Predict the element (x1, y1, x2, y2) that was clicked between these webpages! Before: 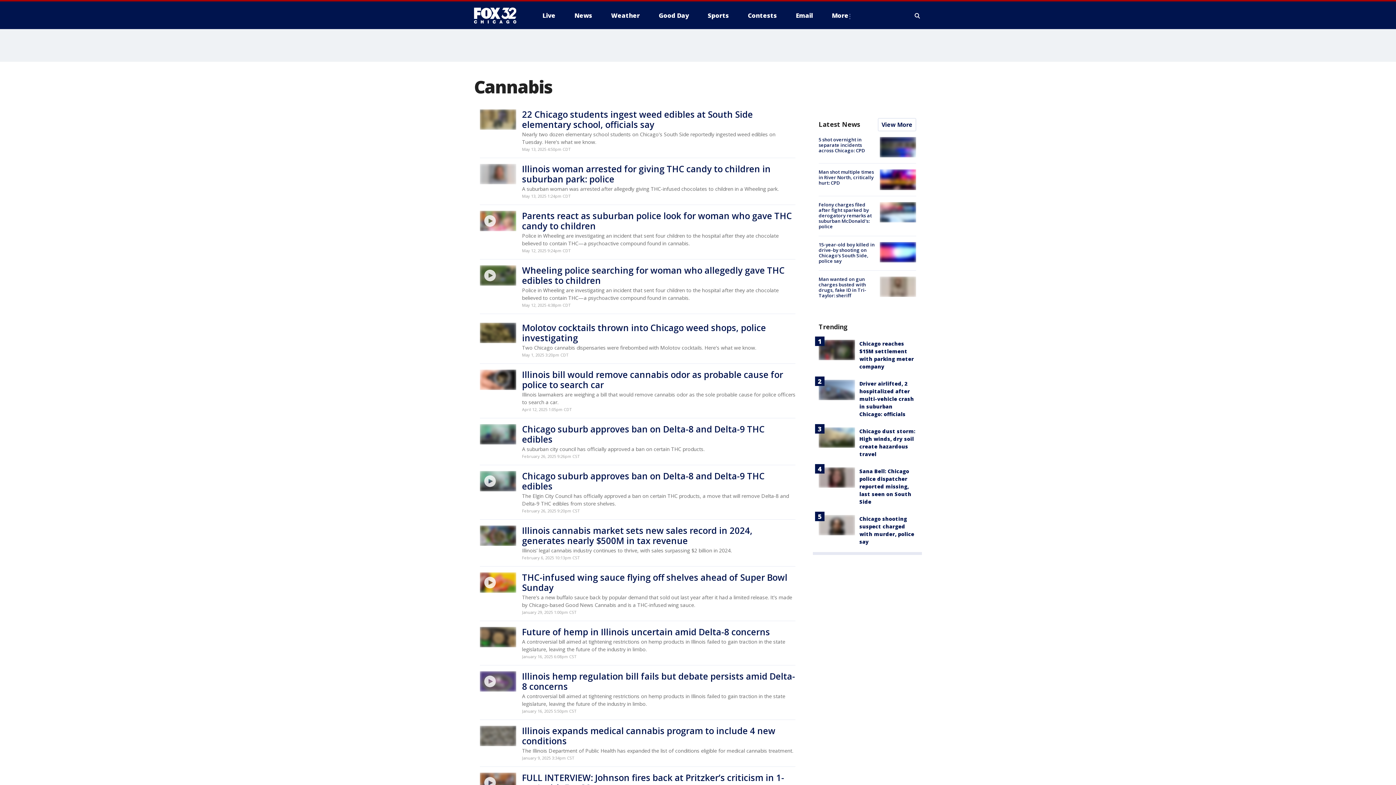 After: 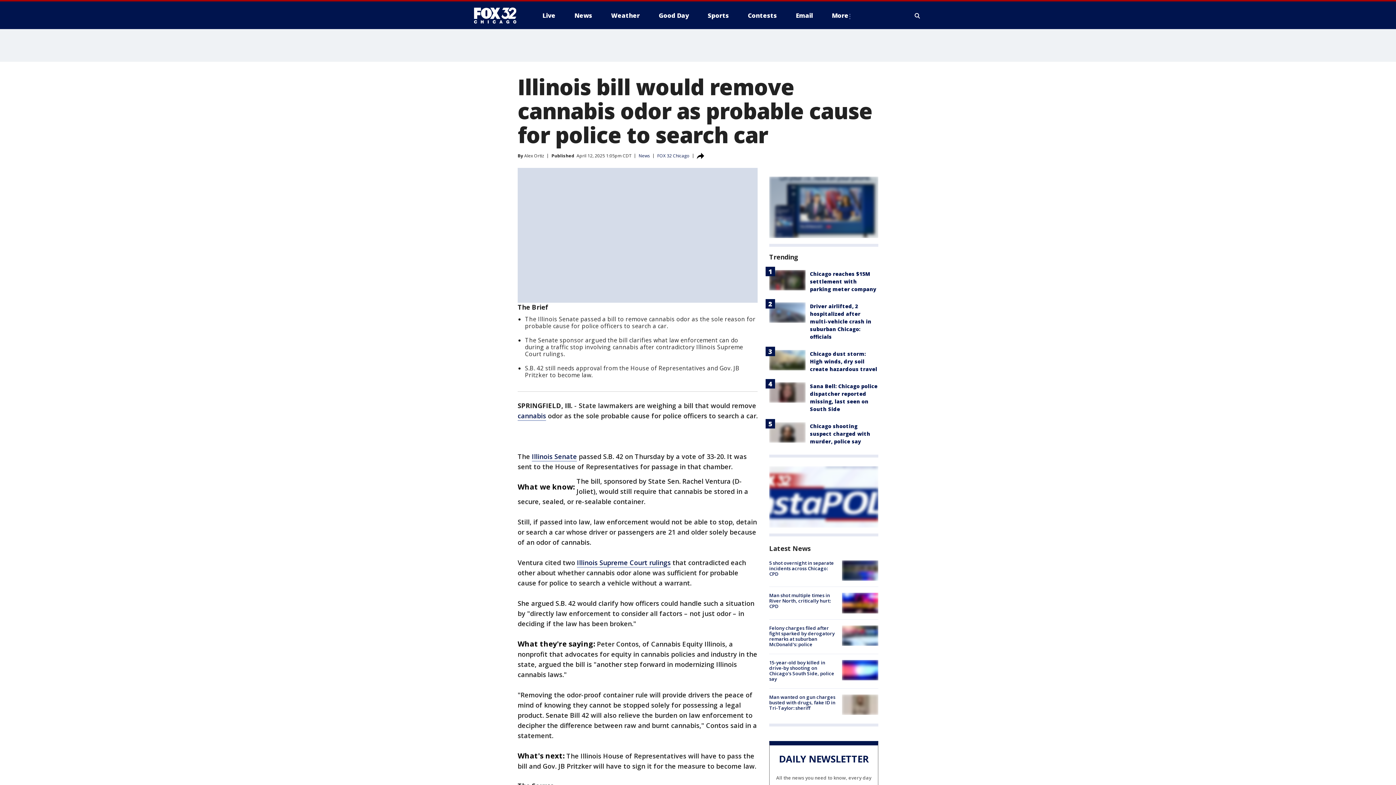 Action: bbox: (522, 368, 783, 390) label: Illinois bill would remove cannabis odor as probable cause for police to search car